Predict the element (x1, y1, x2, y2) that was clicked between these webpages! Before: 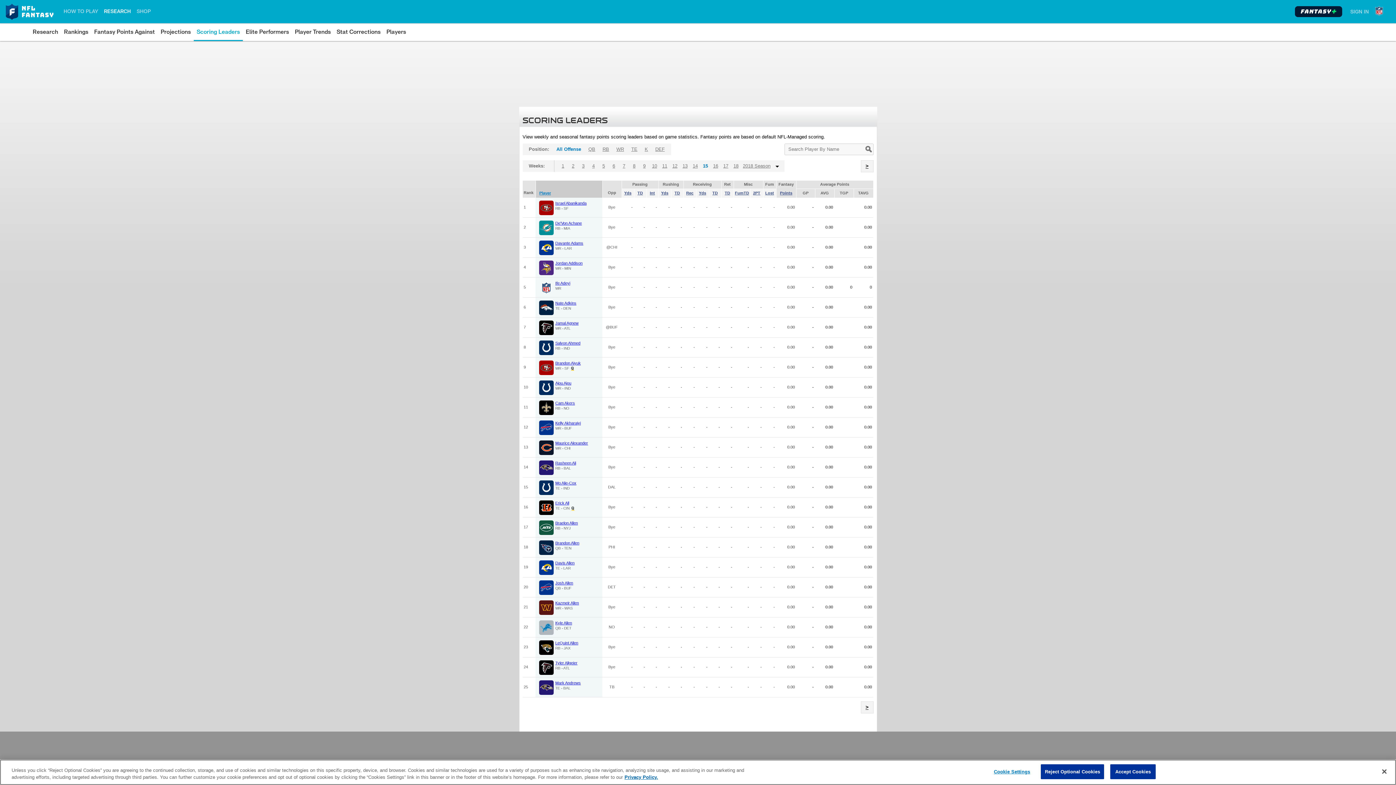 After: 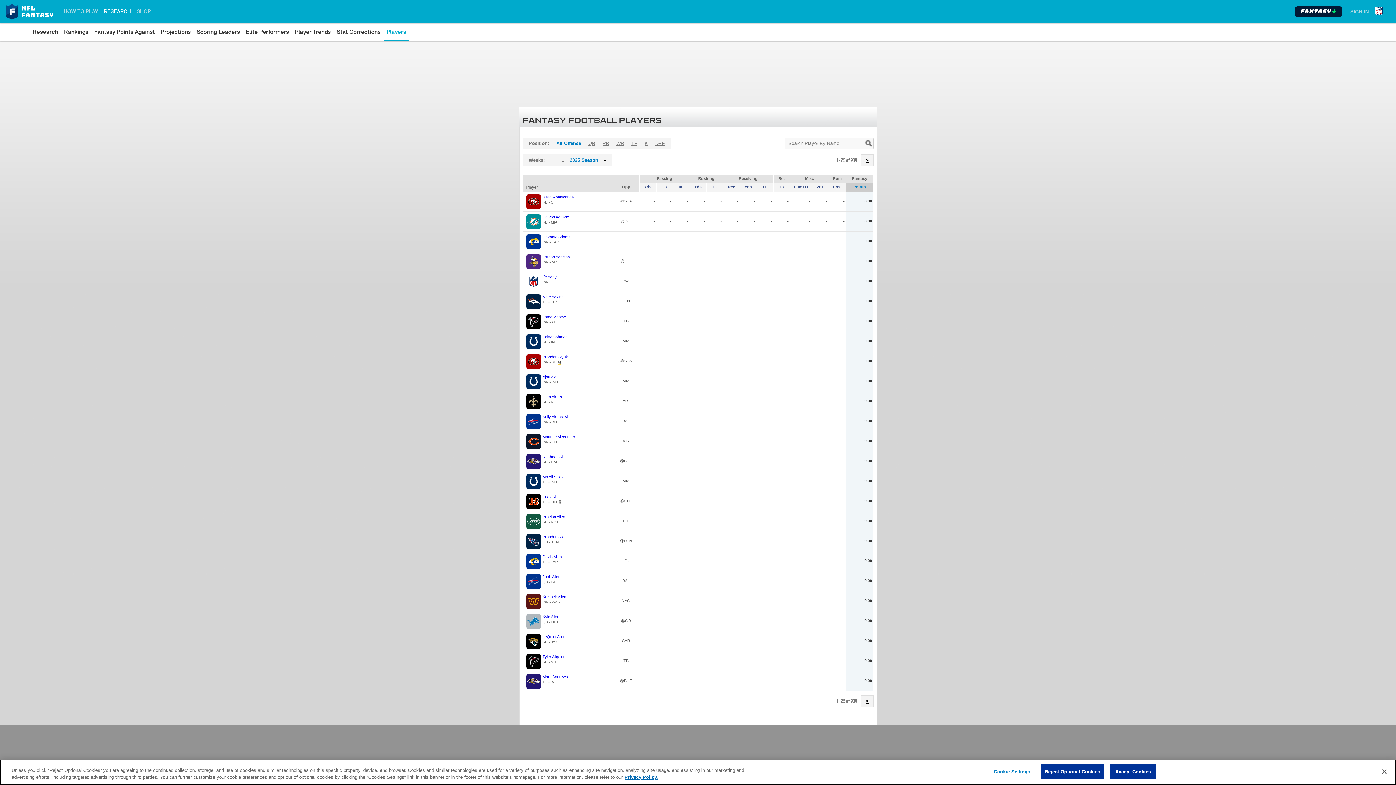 Action: label: Players bbox: (386, 26, 406, 37)